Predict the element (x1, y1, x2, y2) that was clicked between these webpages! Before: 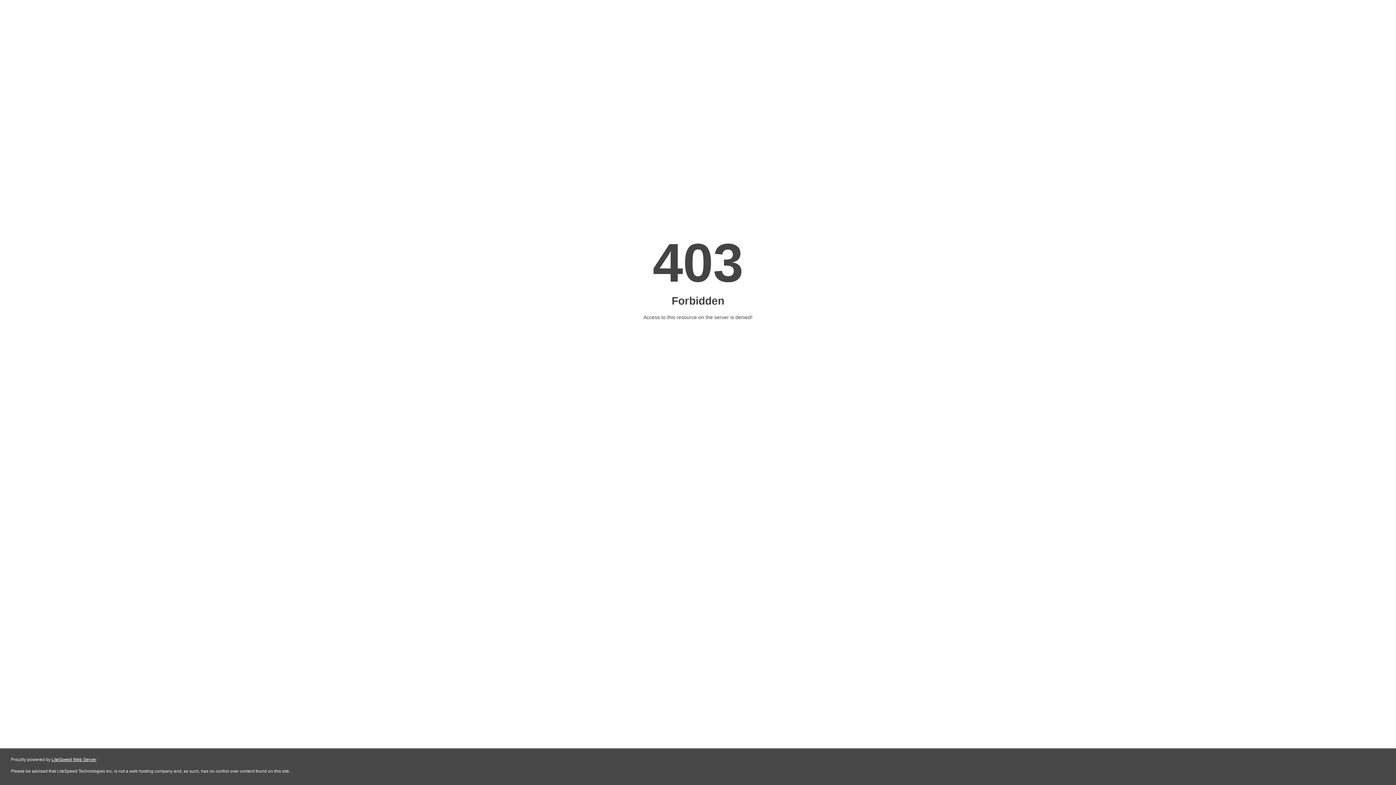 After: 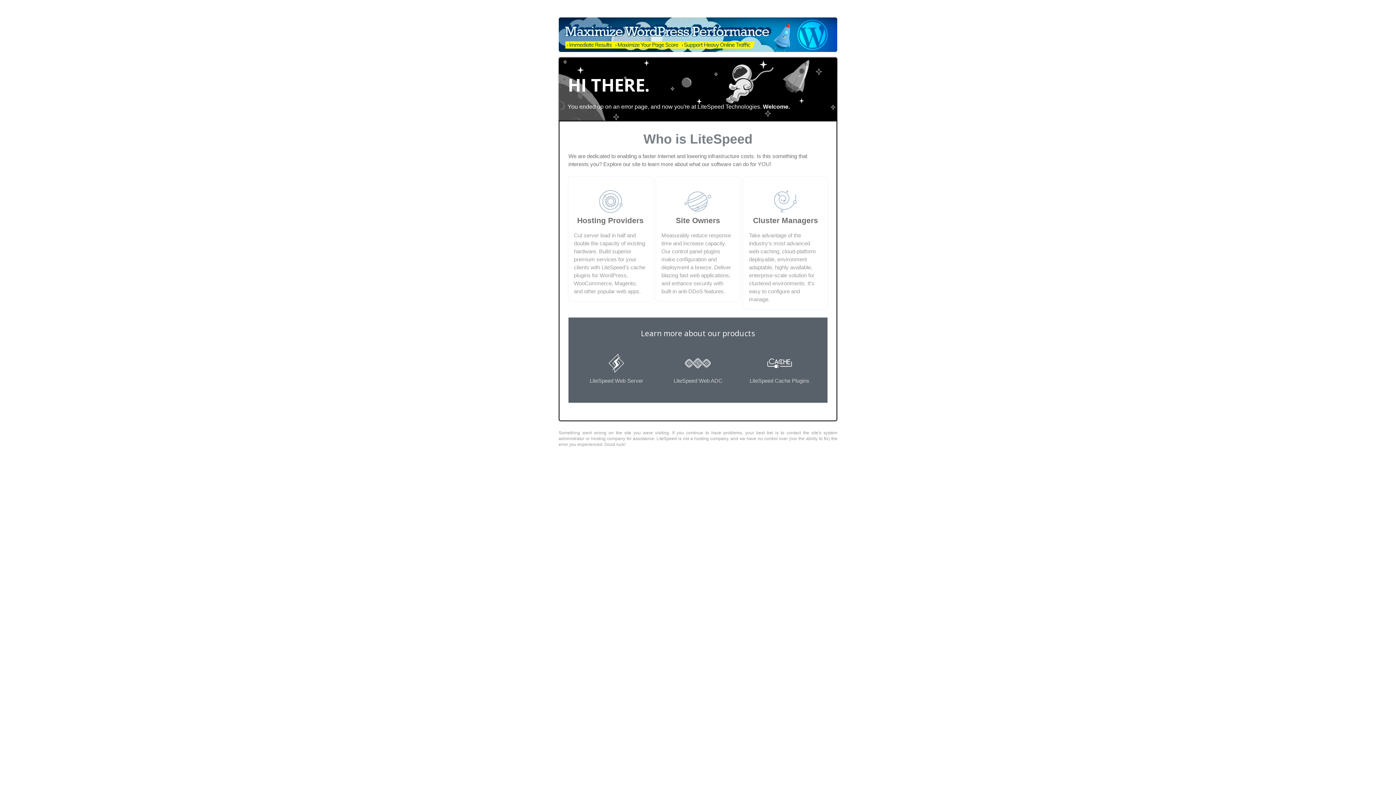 Action: bbox: (51, 757, 96, 762) label: LiteSpeed Web Server